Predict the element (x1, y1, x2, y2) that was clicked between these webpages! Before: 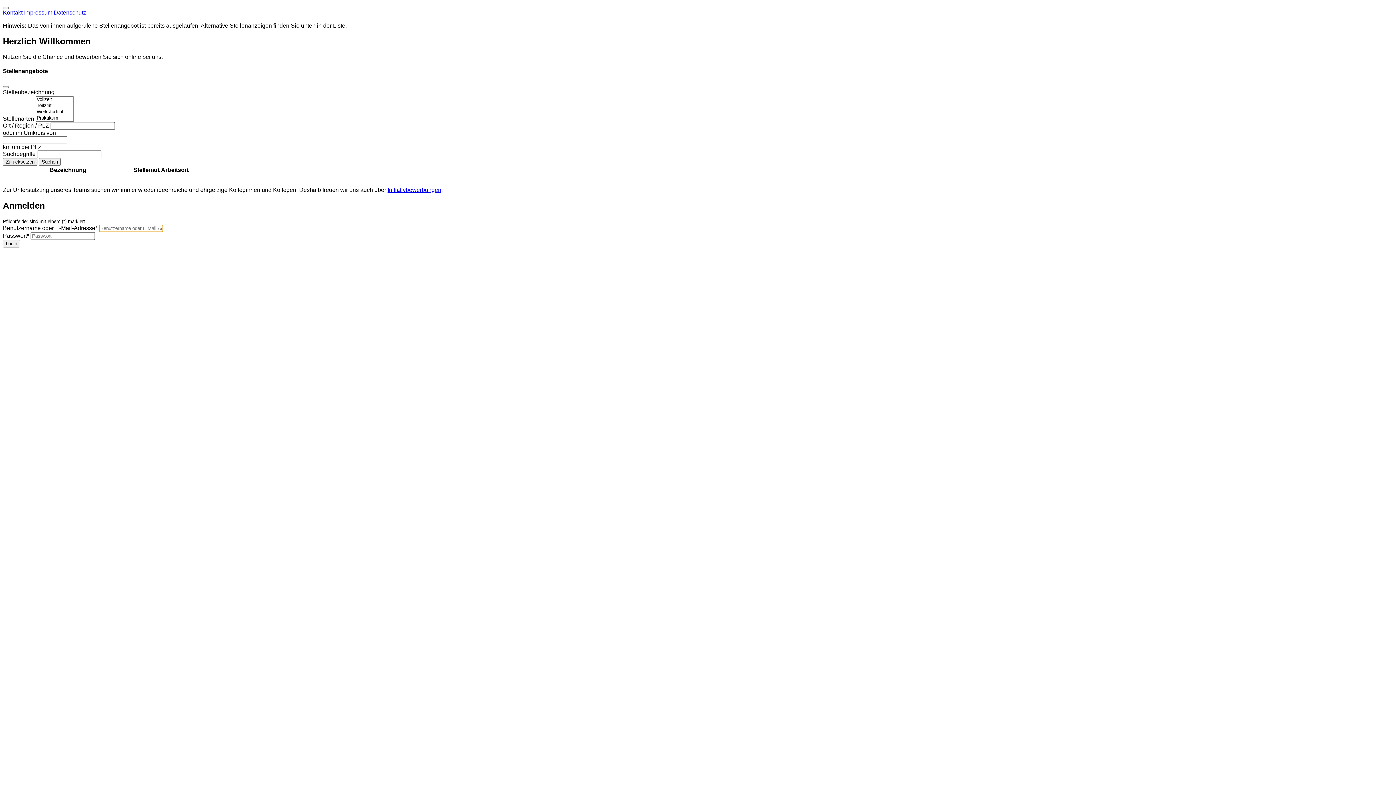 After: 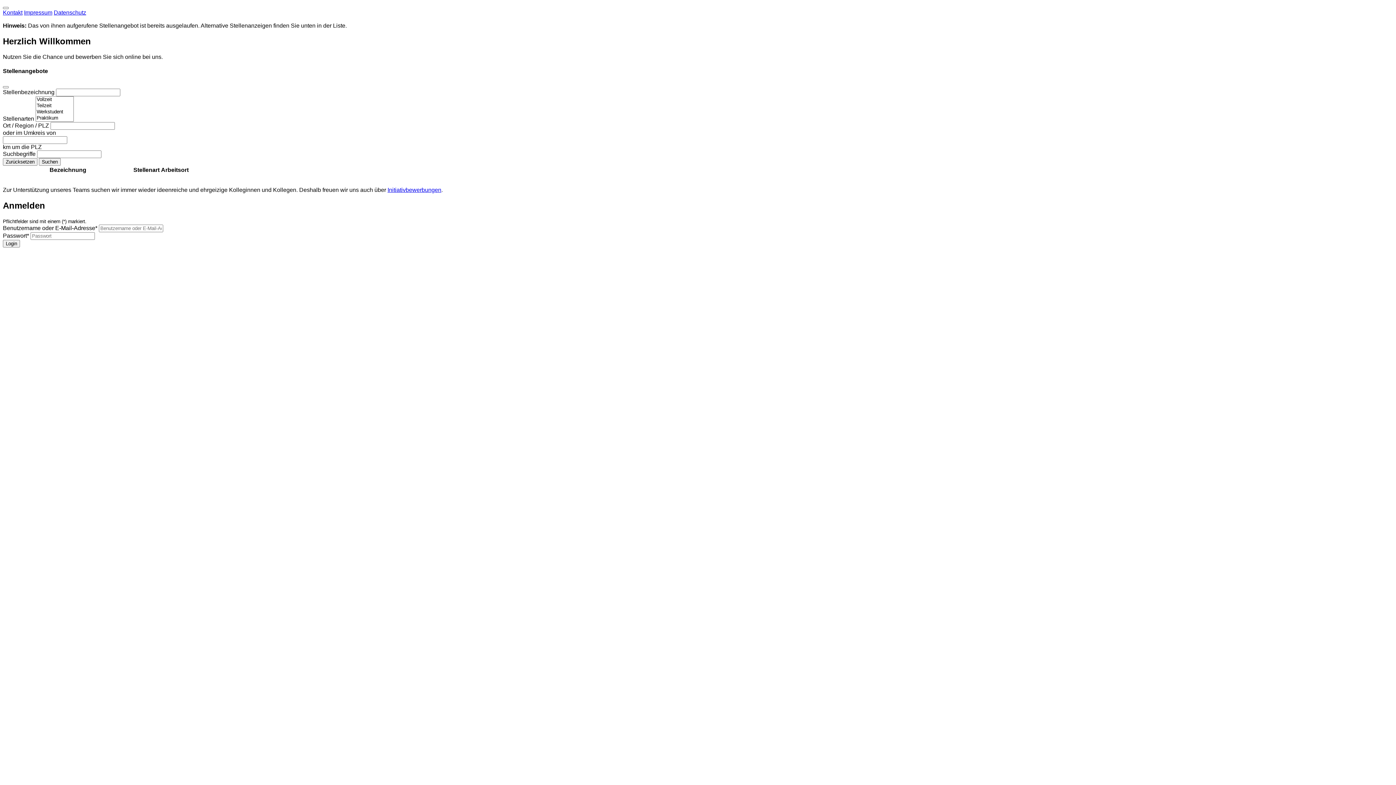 Action: bbox: (387, 187, 441, 193) label: Initiativbewerbungen